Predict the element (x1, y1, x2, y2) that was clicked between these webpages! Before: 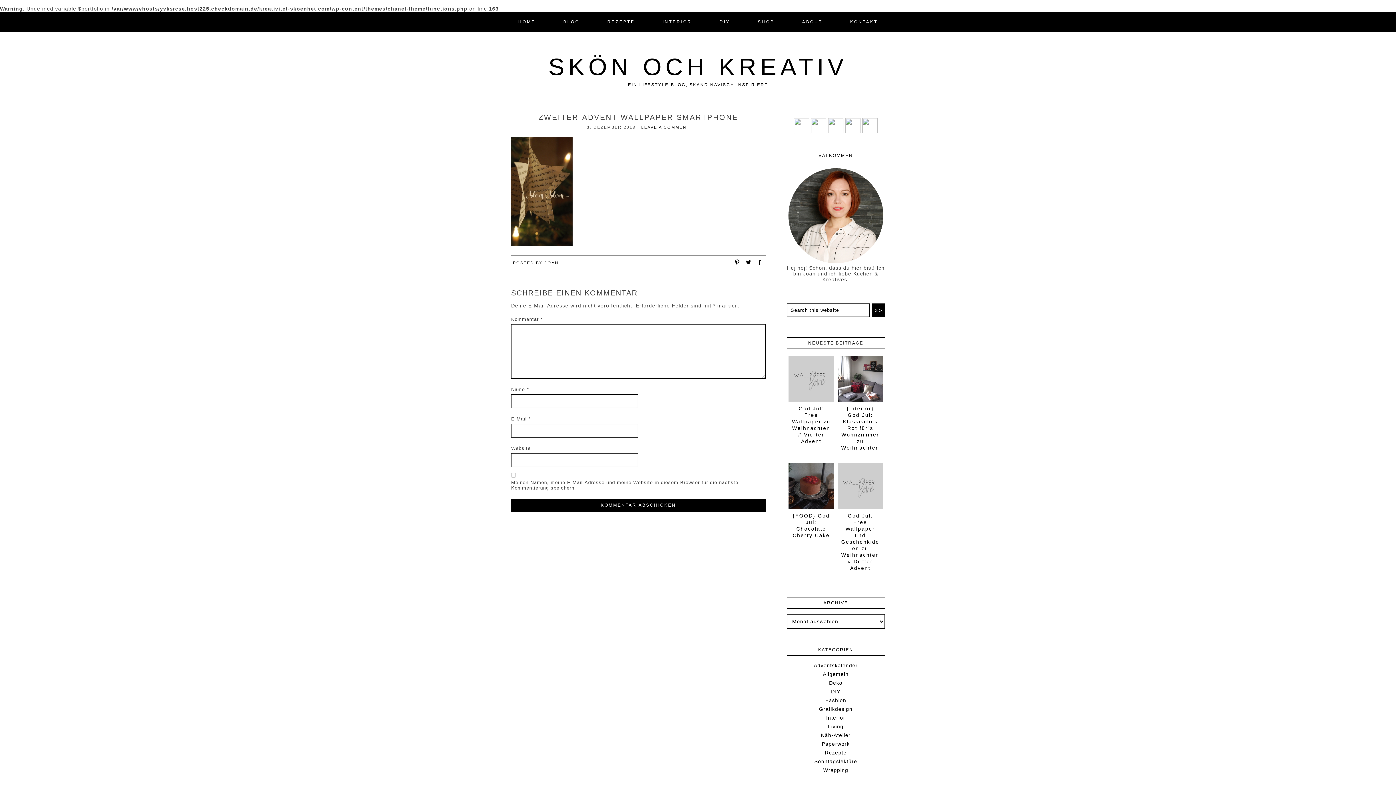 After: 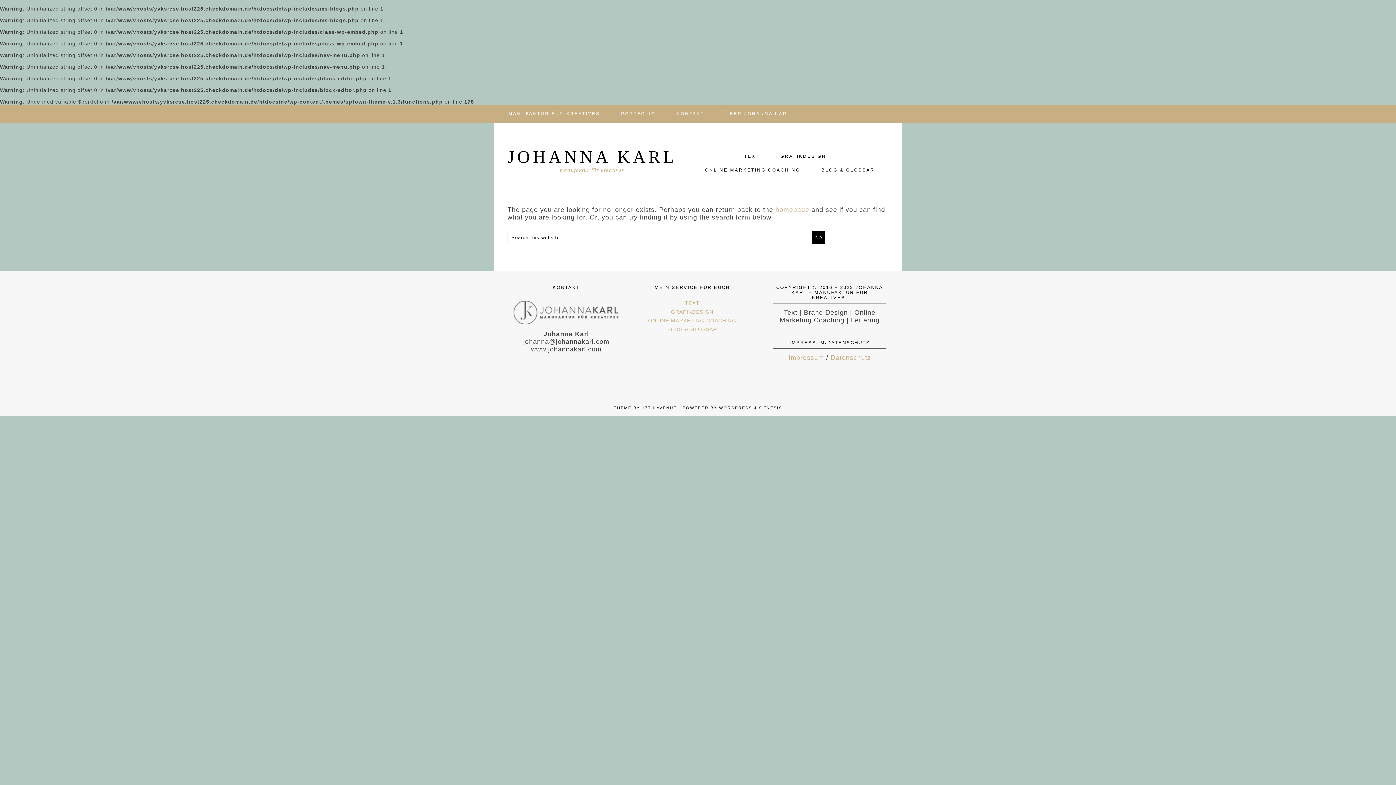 Action: bbox: (744, 11, 787, 32) label: SHOP